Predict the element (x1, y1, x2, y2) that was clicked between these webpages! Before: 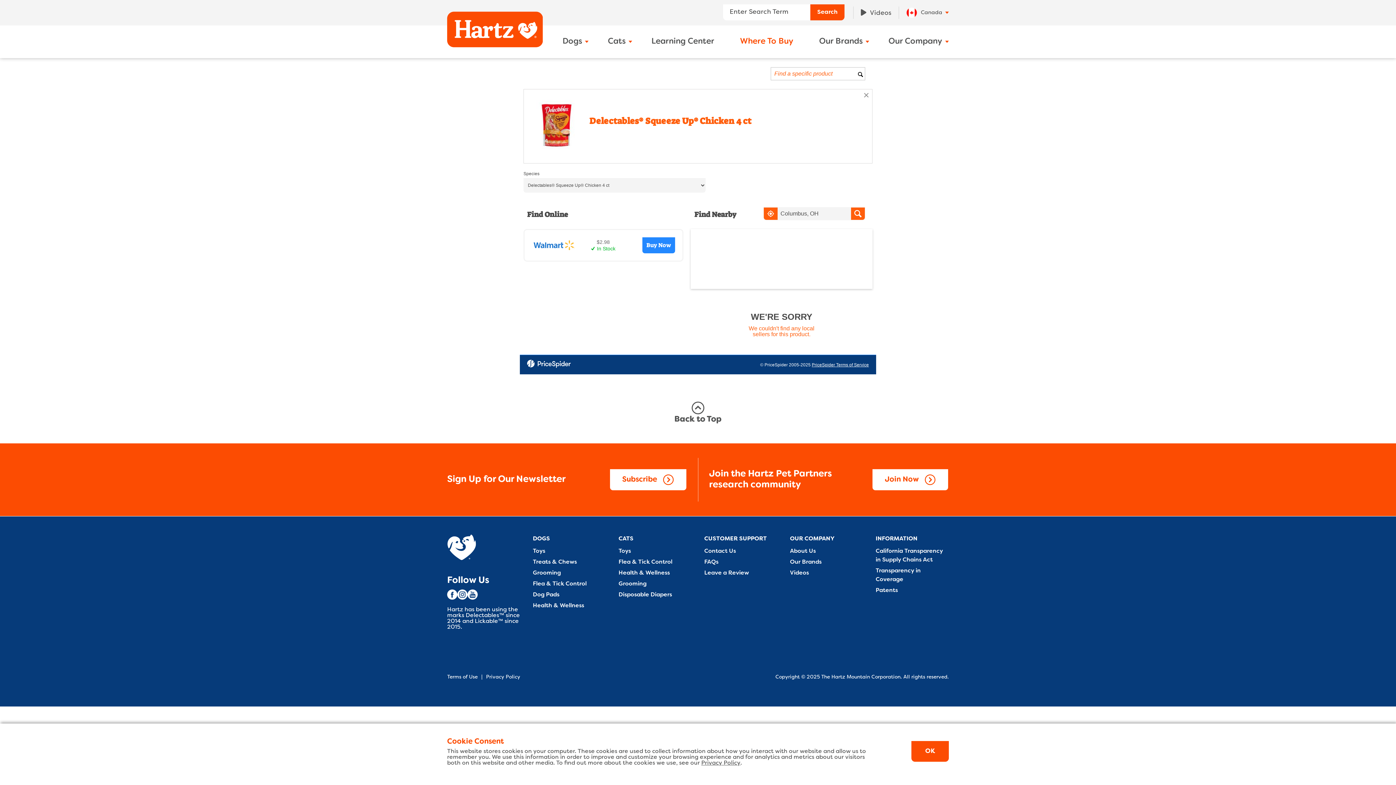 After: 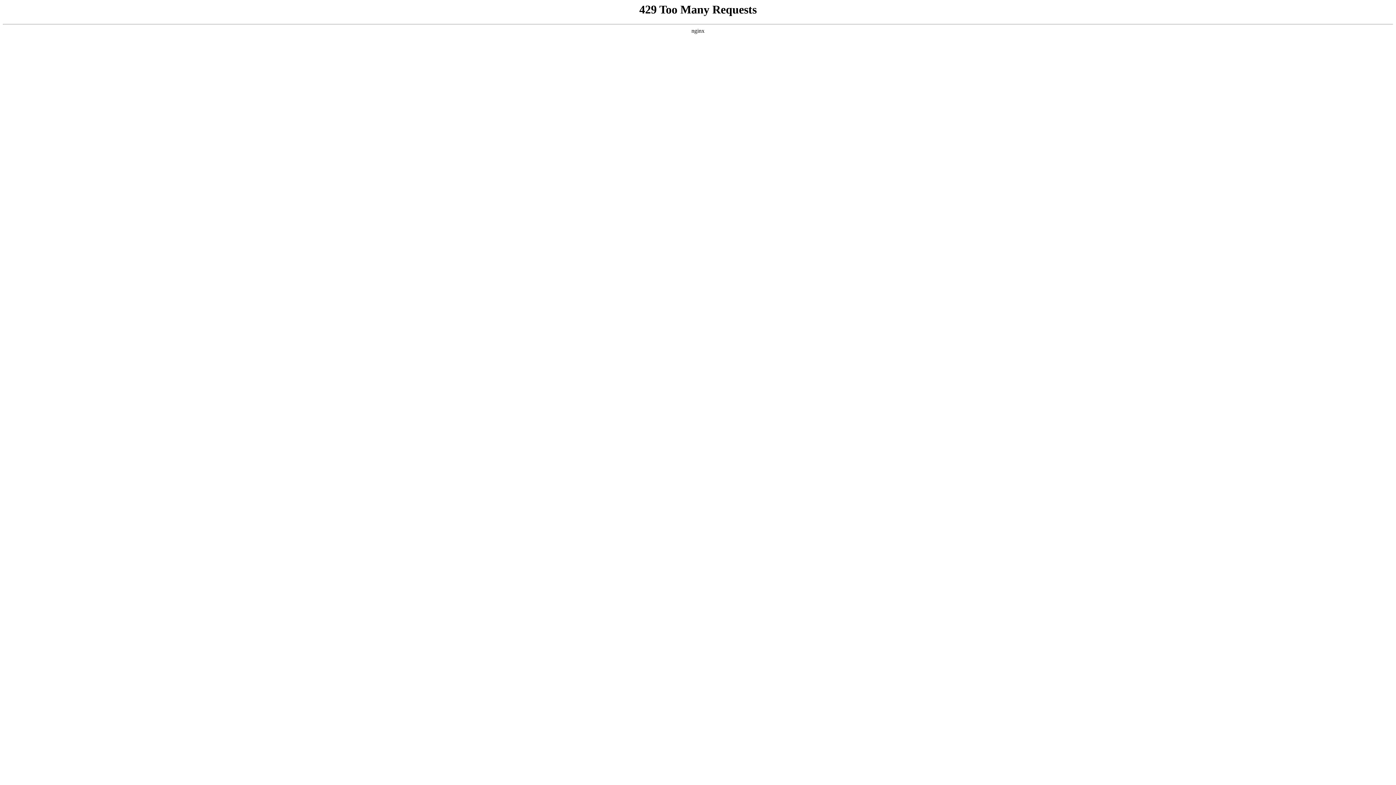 Action: label: Flea & Tick Control bbox: (532, 609, 586, 614)